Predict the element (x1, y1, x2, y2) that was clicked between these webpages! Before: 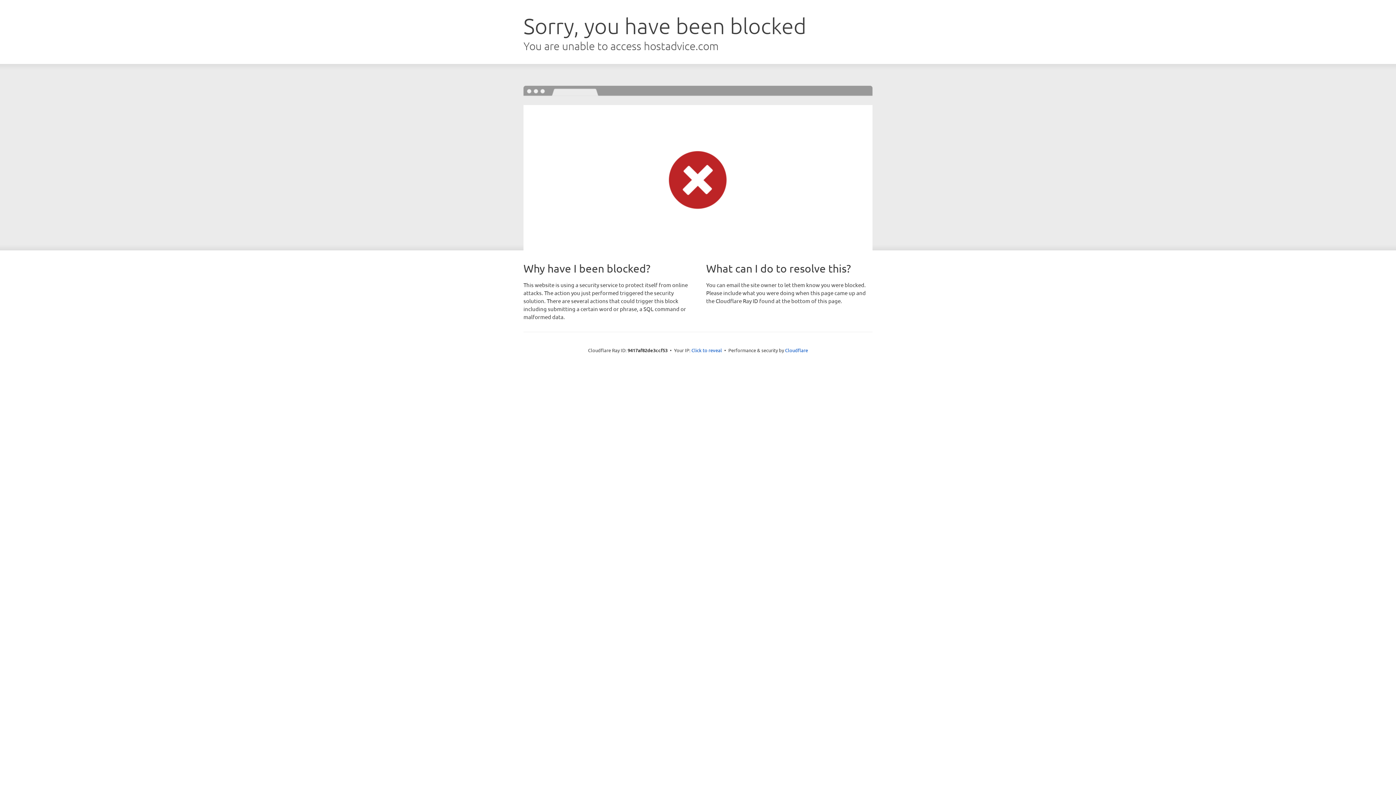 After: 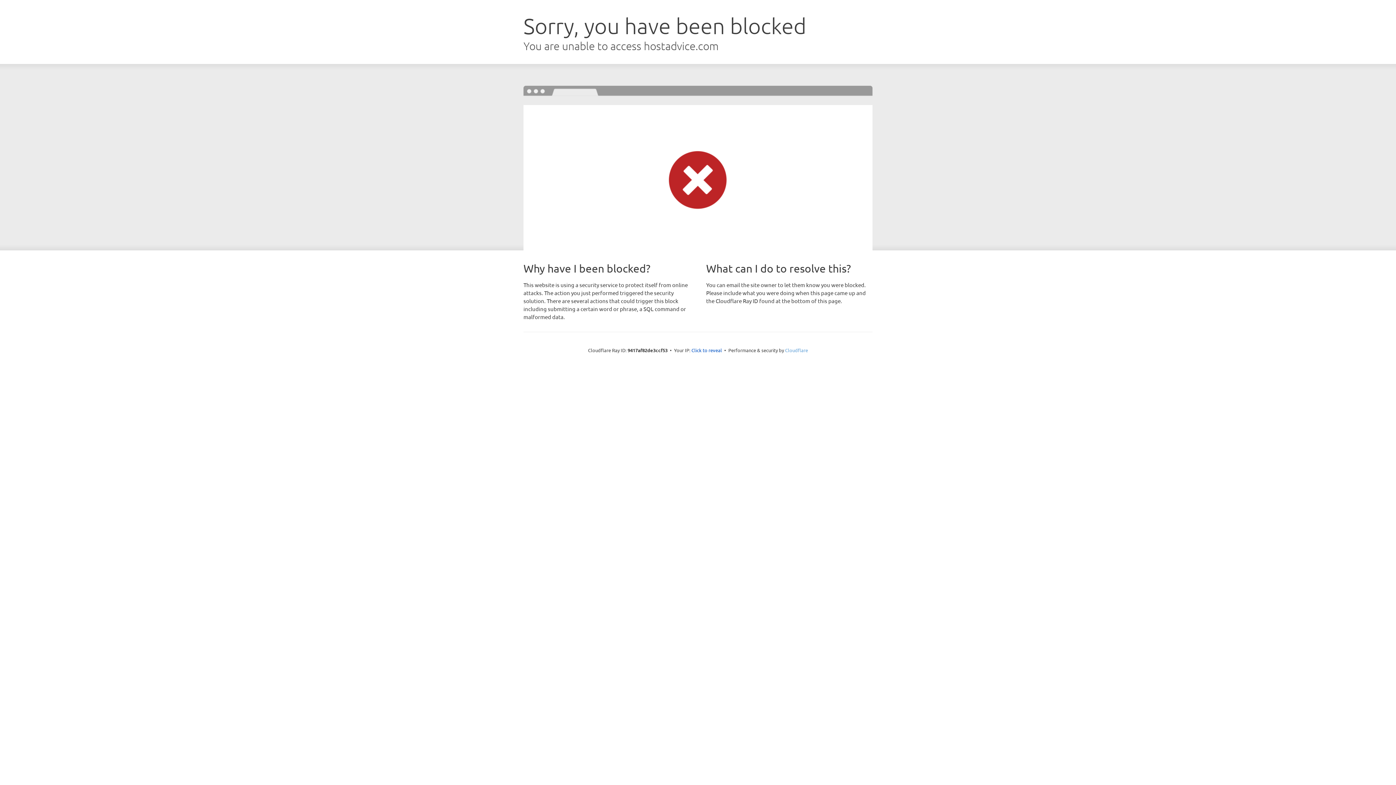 Action: label: Cloudflare bbox: (785, 347, 808, 353)